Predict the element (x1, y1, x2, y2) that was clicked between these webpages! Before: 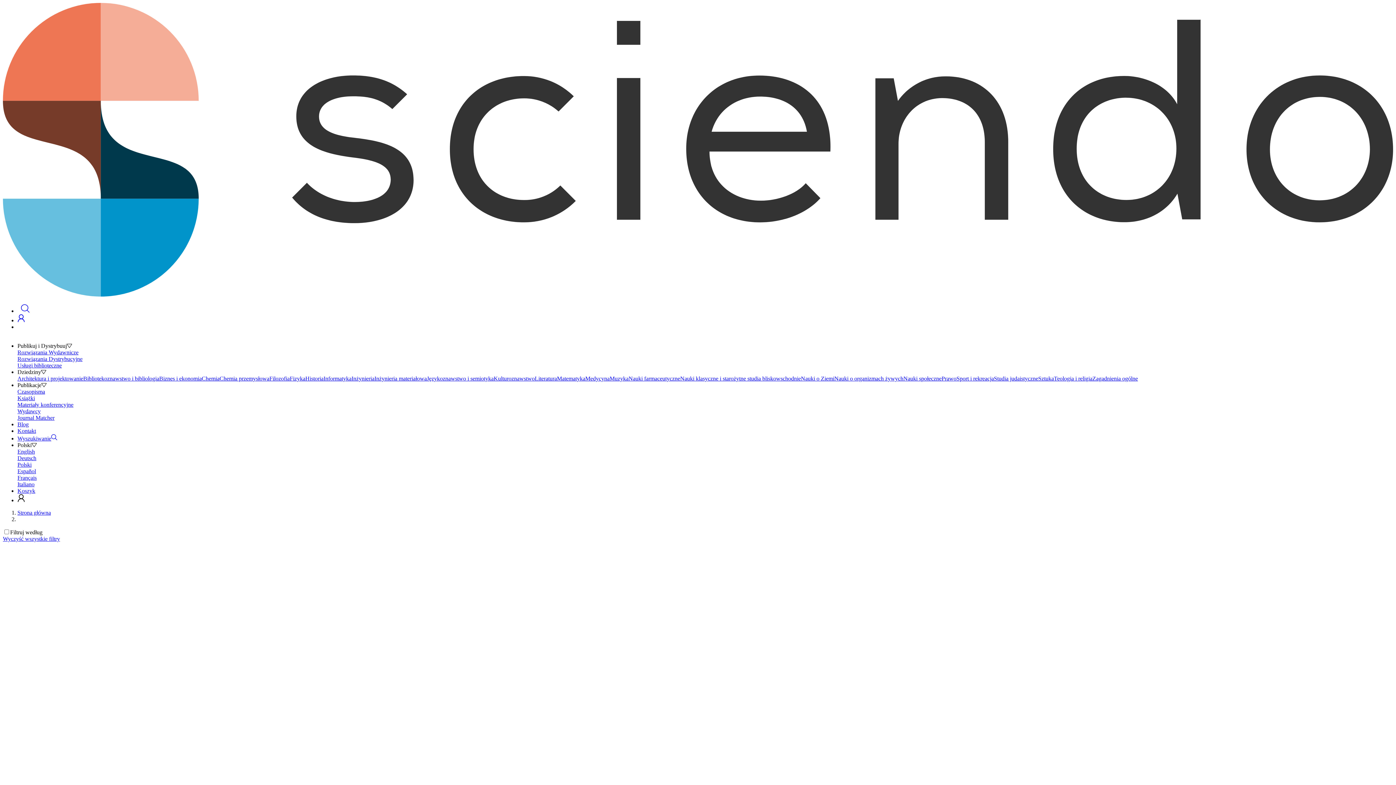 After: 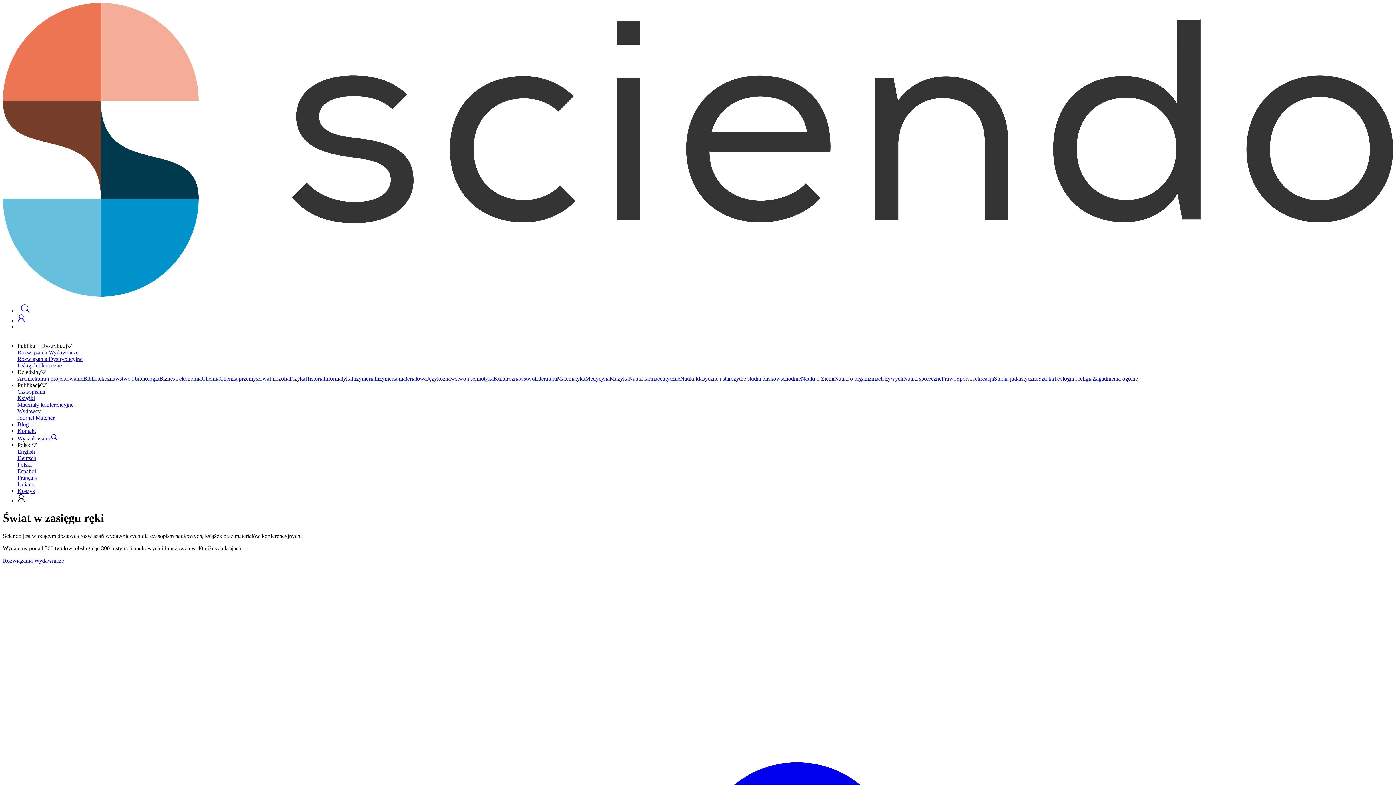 Action: label: Strona główna bbox: (17, 509, 50, 515)